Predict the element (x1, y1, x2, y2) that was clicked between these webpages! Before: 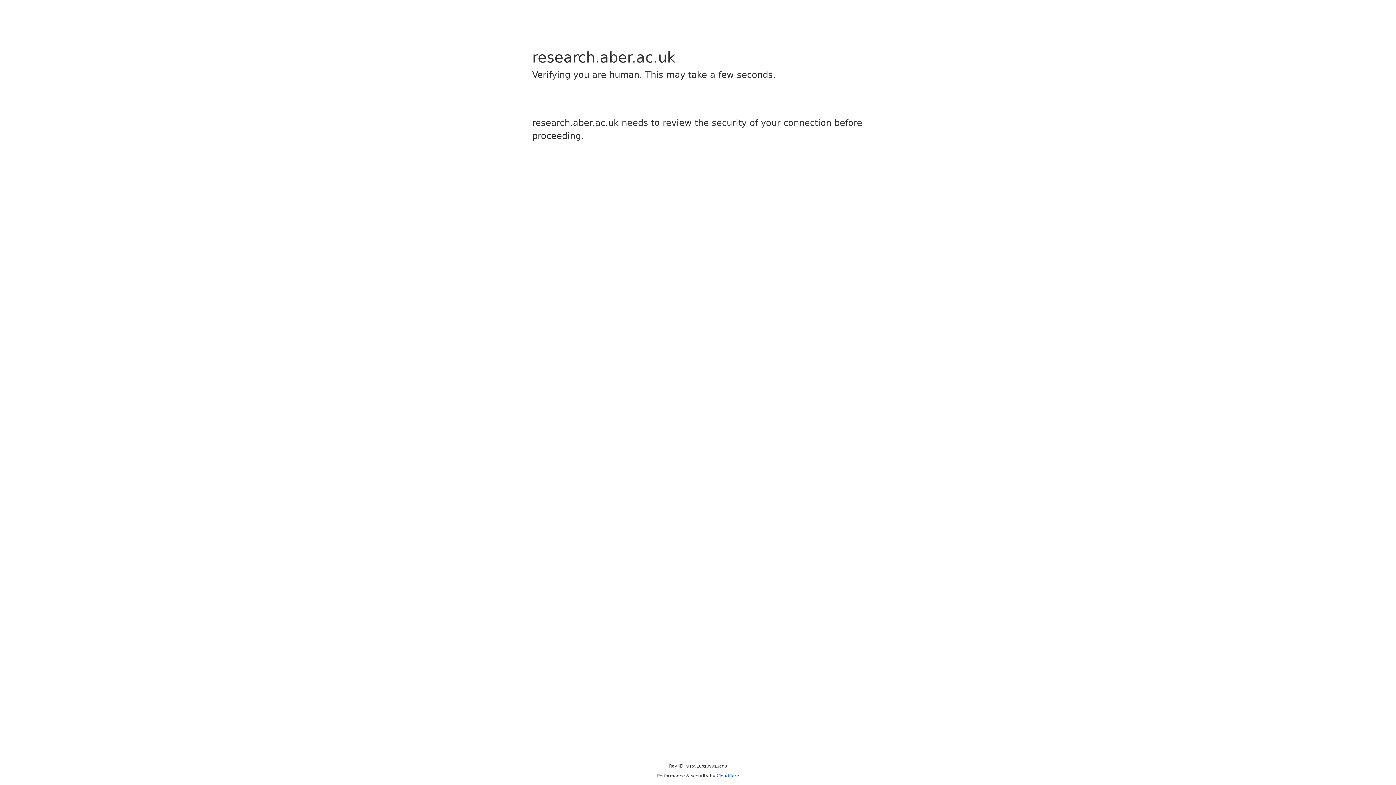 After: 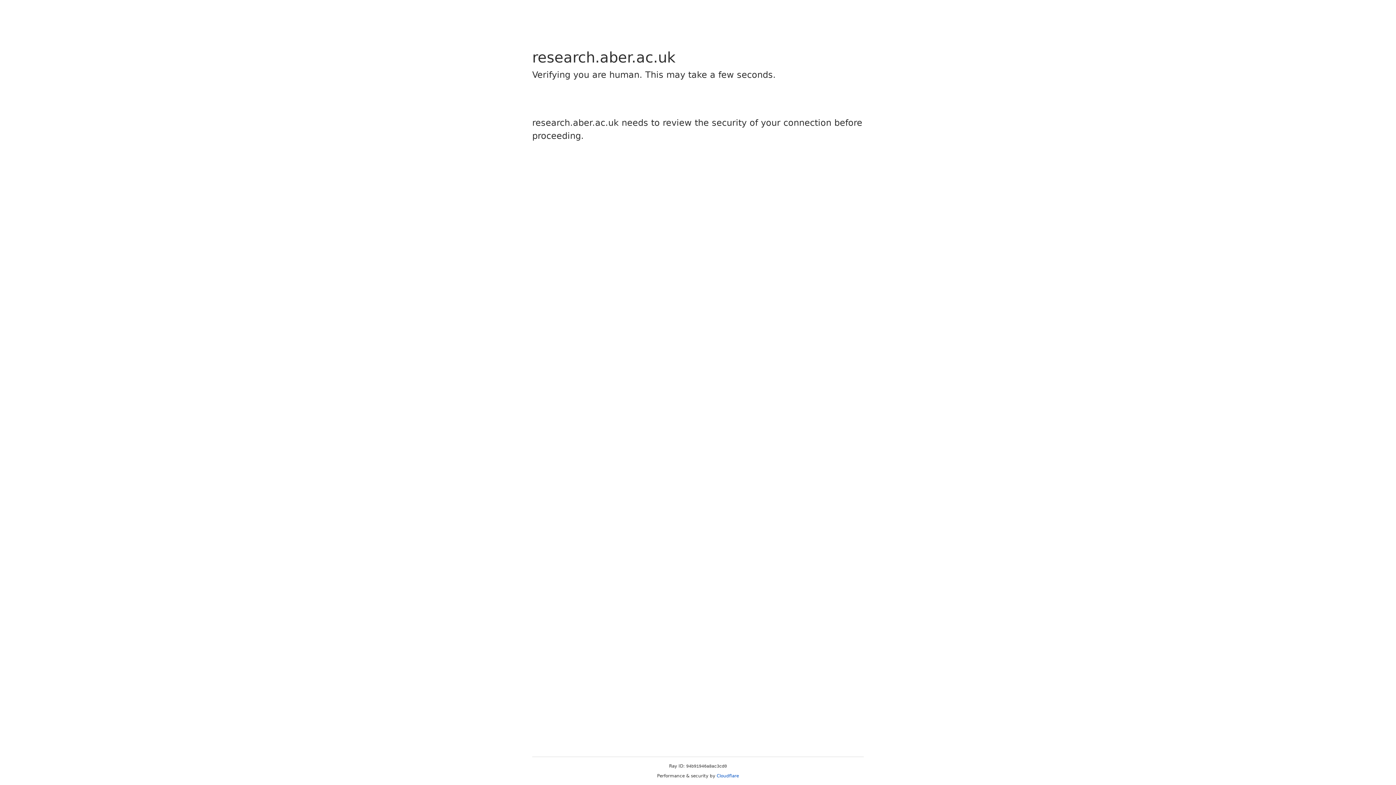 Action: bbox: (716, 773, 739, 778) label: Cloudflare